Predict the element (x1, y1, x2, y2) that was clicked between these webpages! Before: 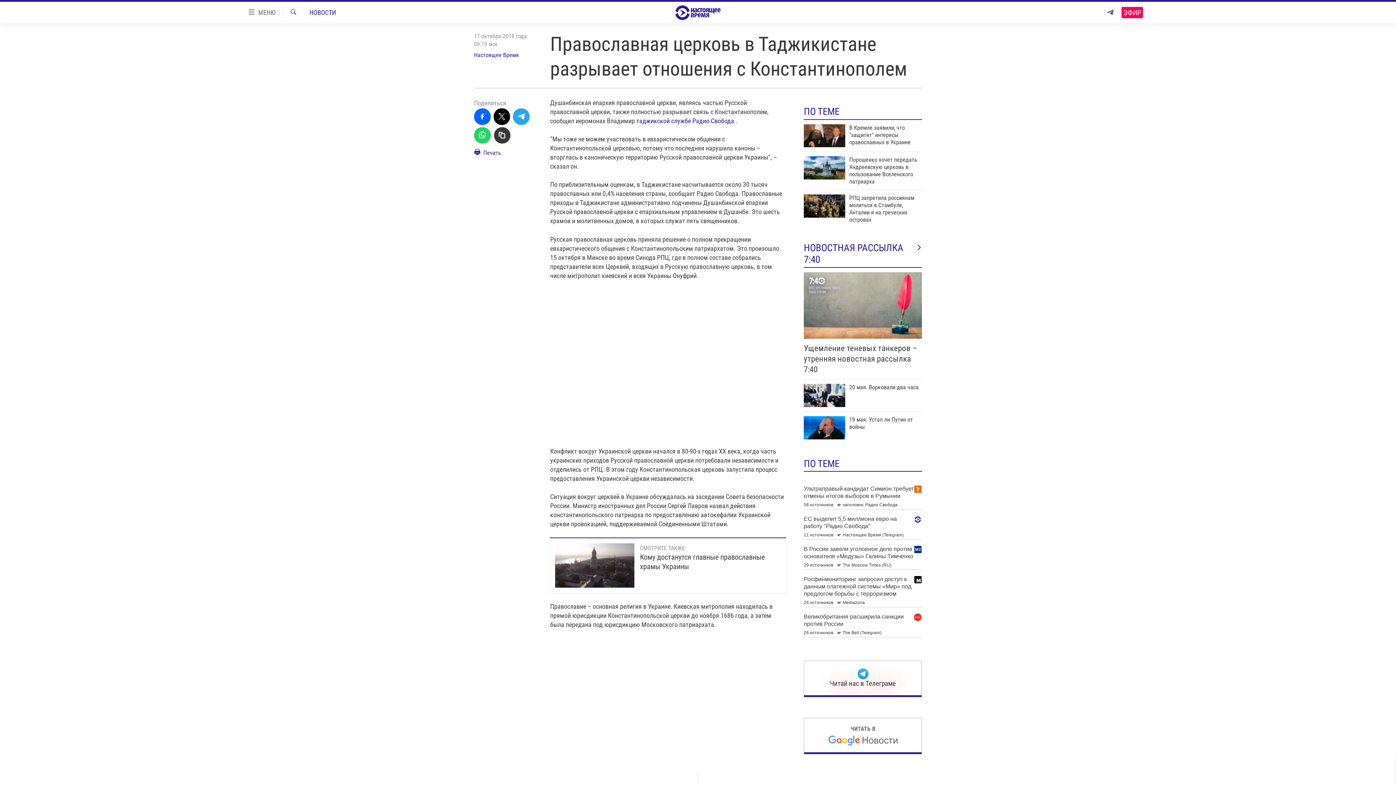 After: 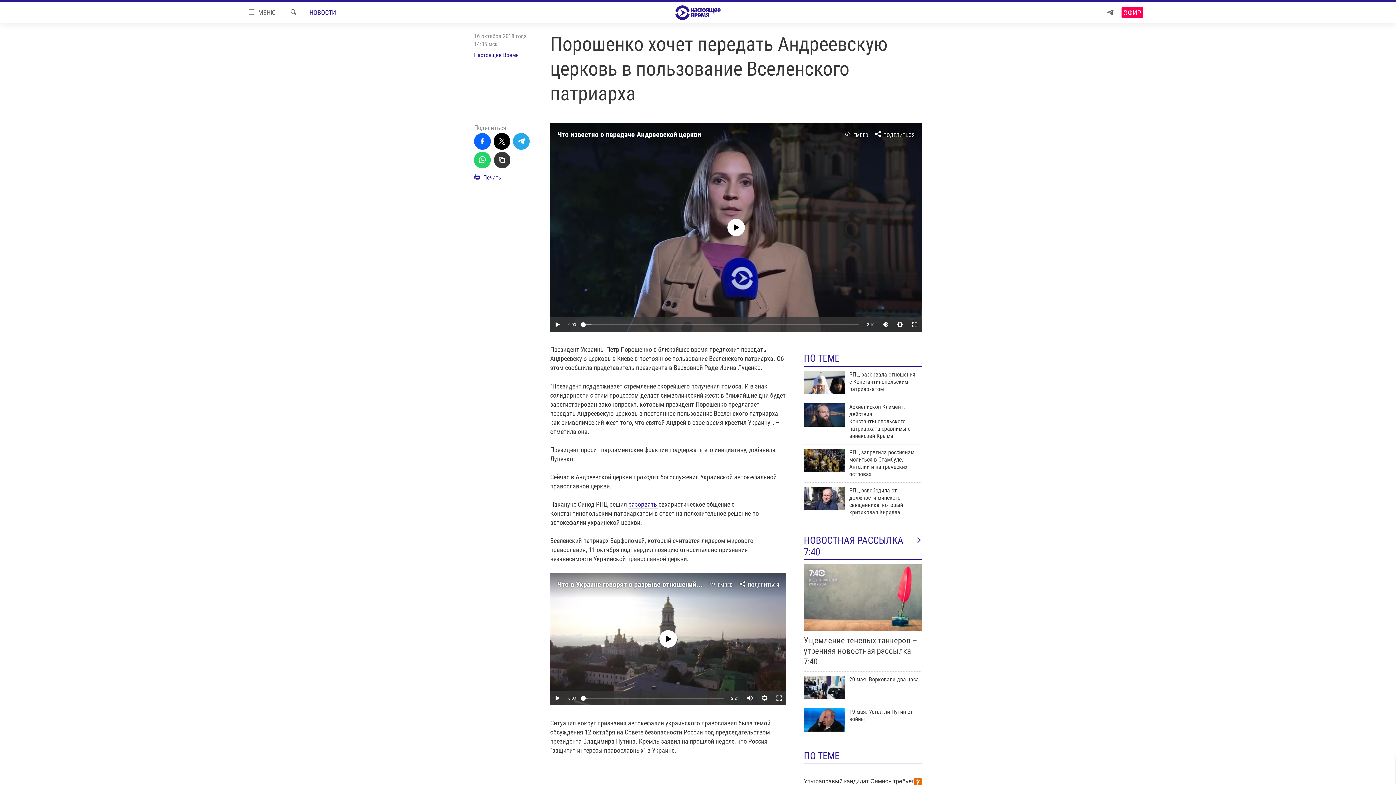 Action: label: Порошенко хочет передать Андреевскую церковь в пользование Вселенского патриарха bbox: (849, 156, 922, 189)